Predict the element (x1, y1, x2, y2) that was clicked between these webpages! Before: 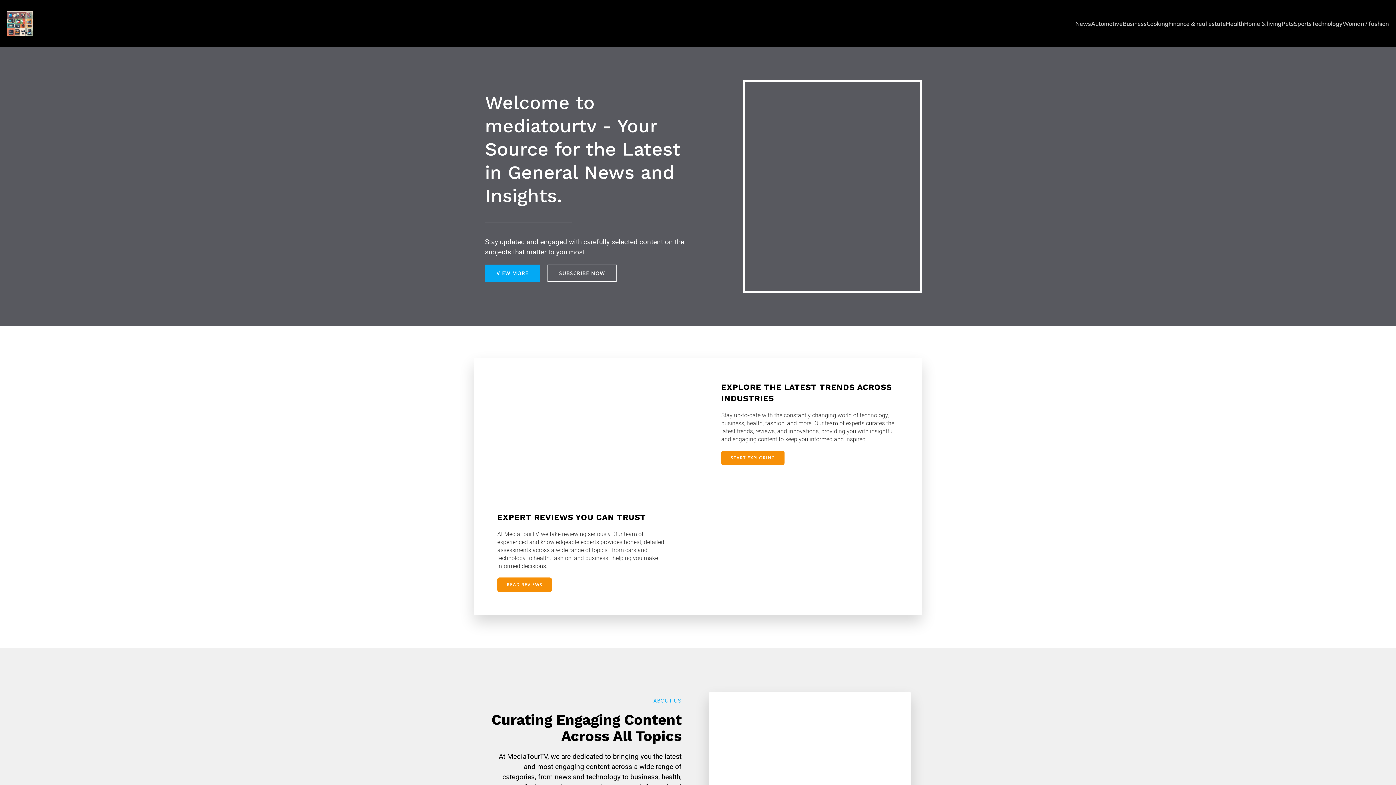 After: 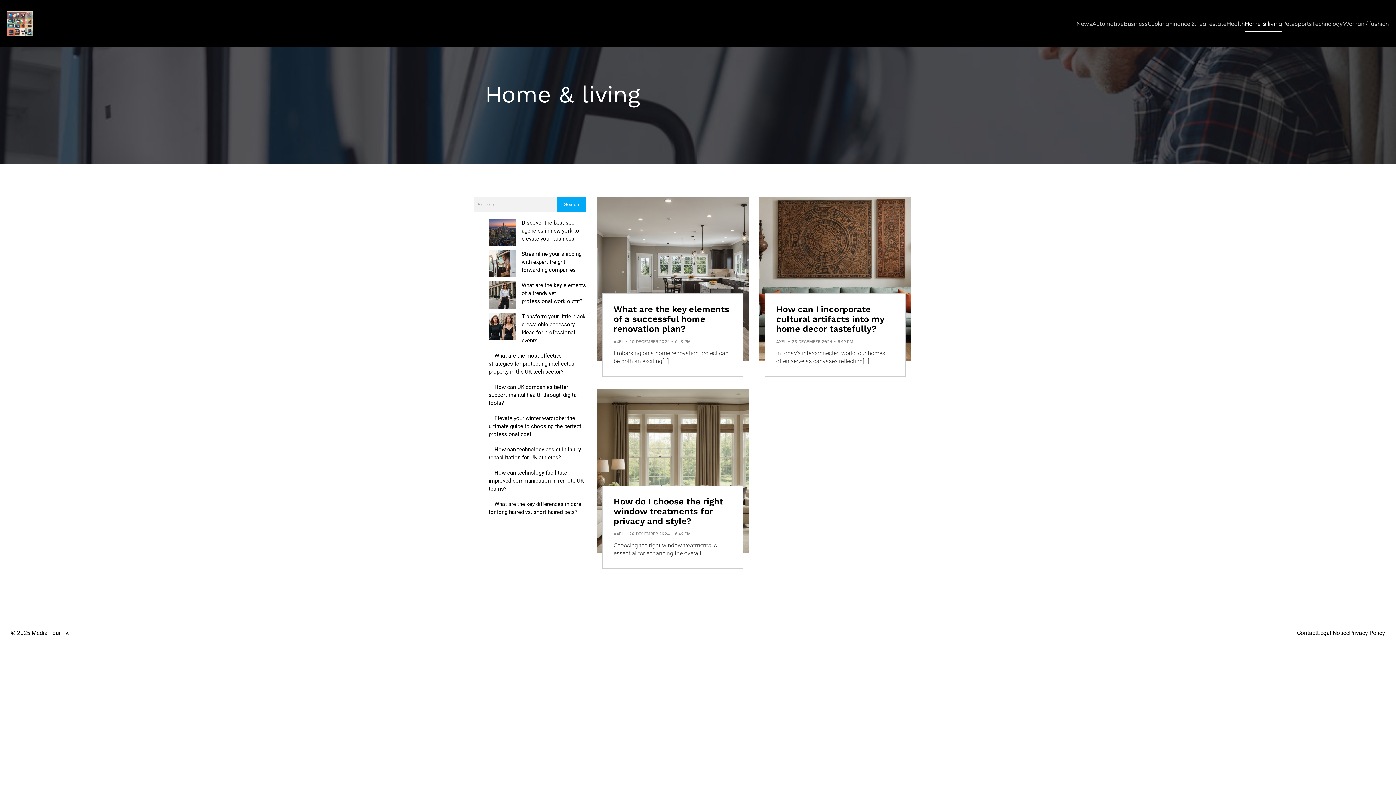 Action: bbox: (1244, 15, 1281, 31) label: Home & living